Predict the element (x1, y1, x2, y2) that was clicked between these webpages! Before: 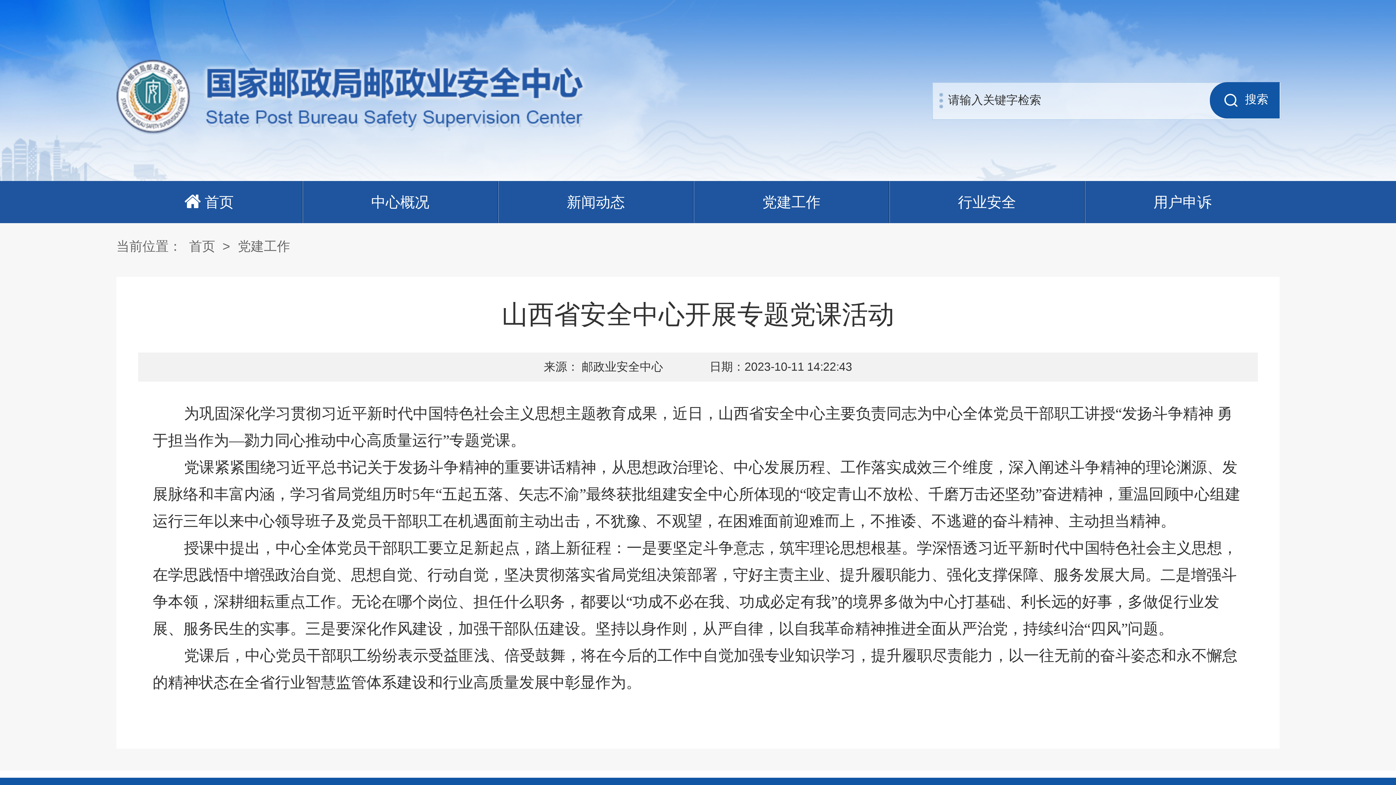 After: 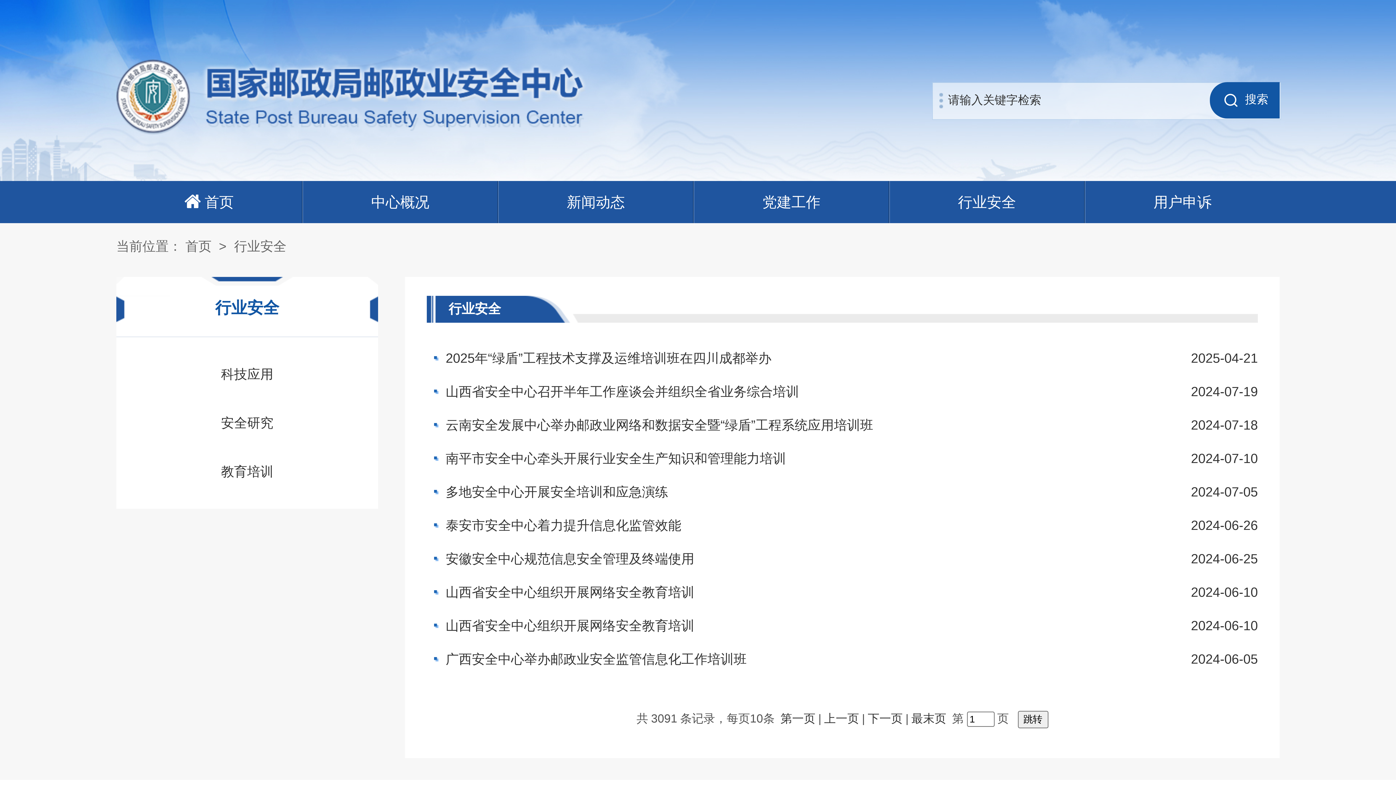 Action: label: 行业安全 bbox: (890, 181, 1084, 223)